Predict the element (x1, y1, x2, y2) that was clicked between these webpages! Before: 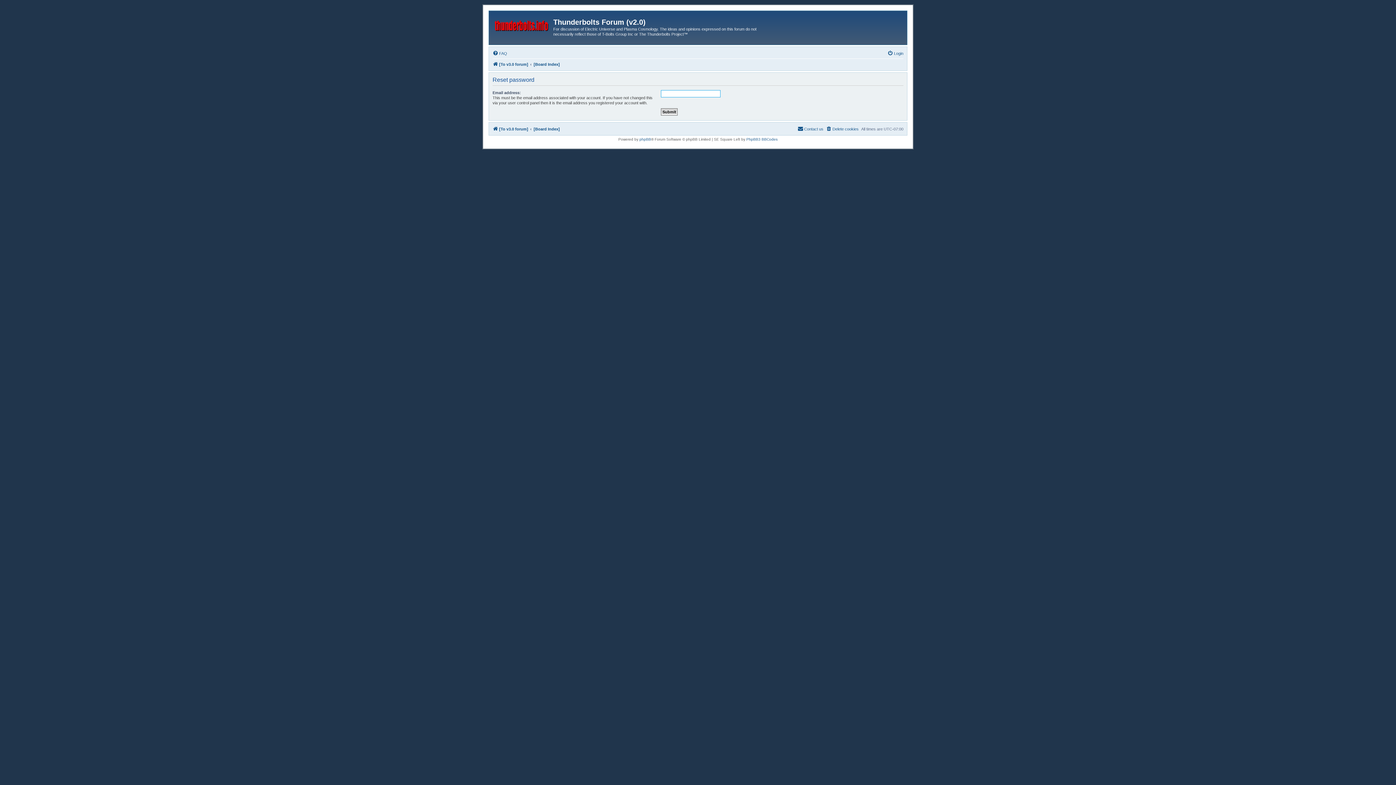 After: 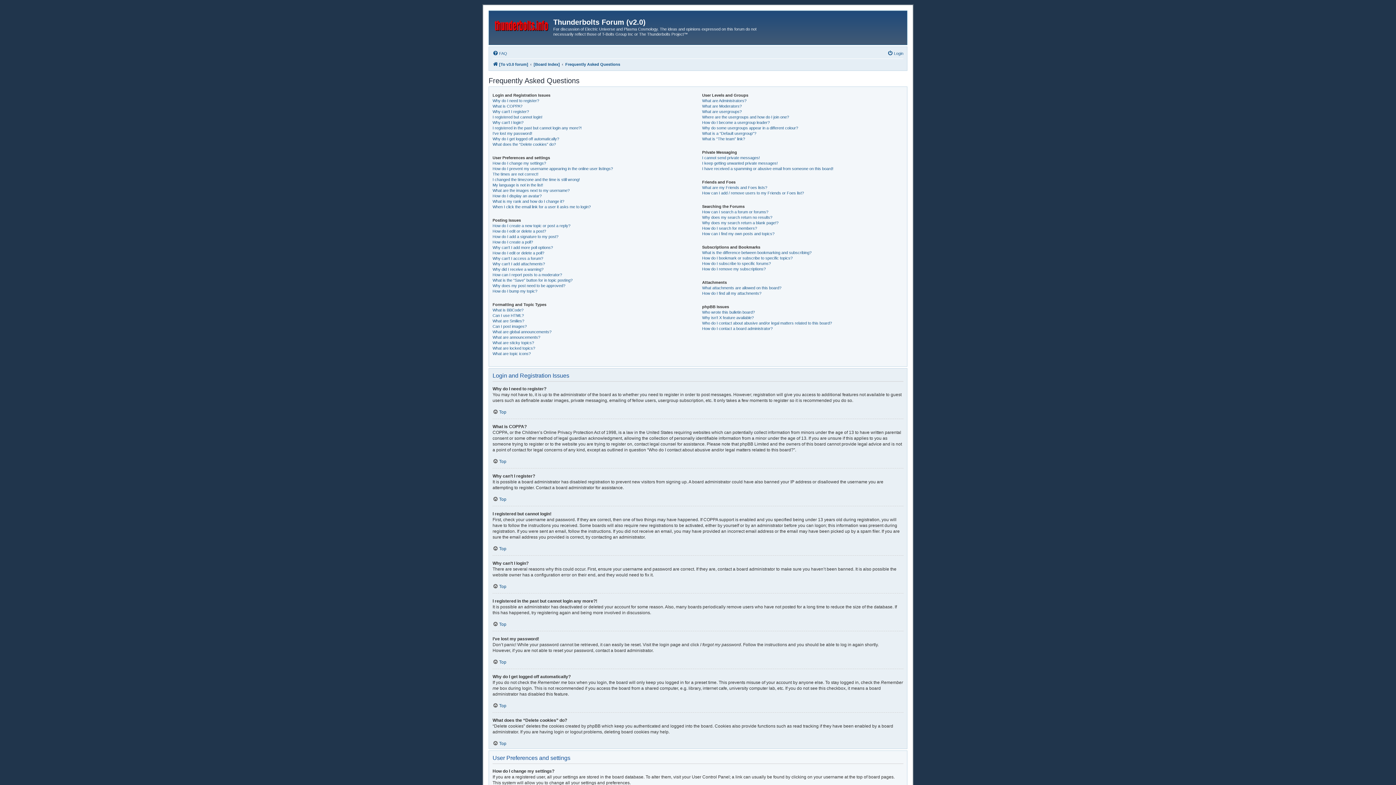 Action: label: FAQ bbox: (492, 48, 507, 57)